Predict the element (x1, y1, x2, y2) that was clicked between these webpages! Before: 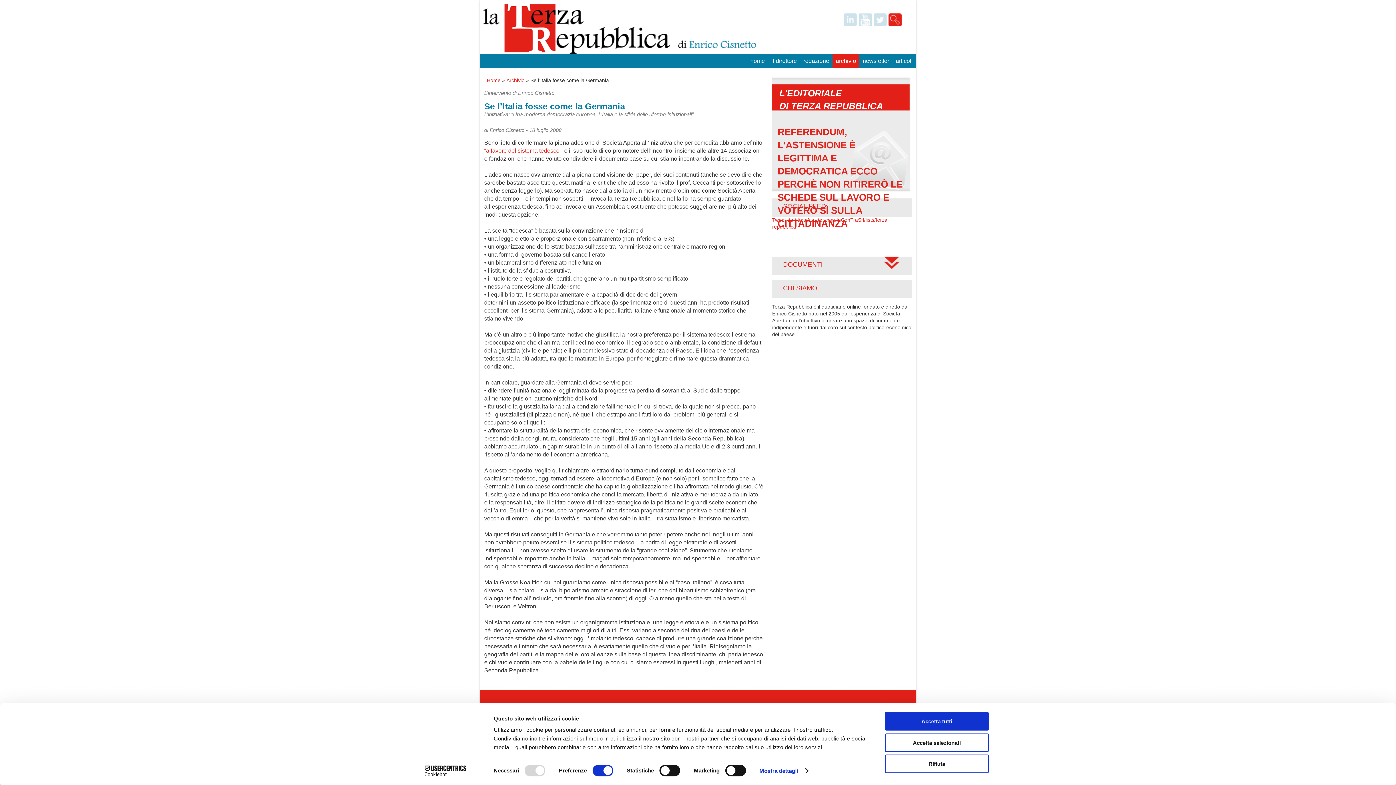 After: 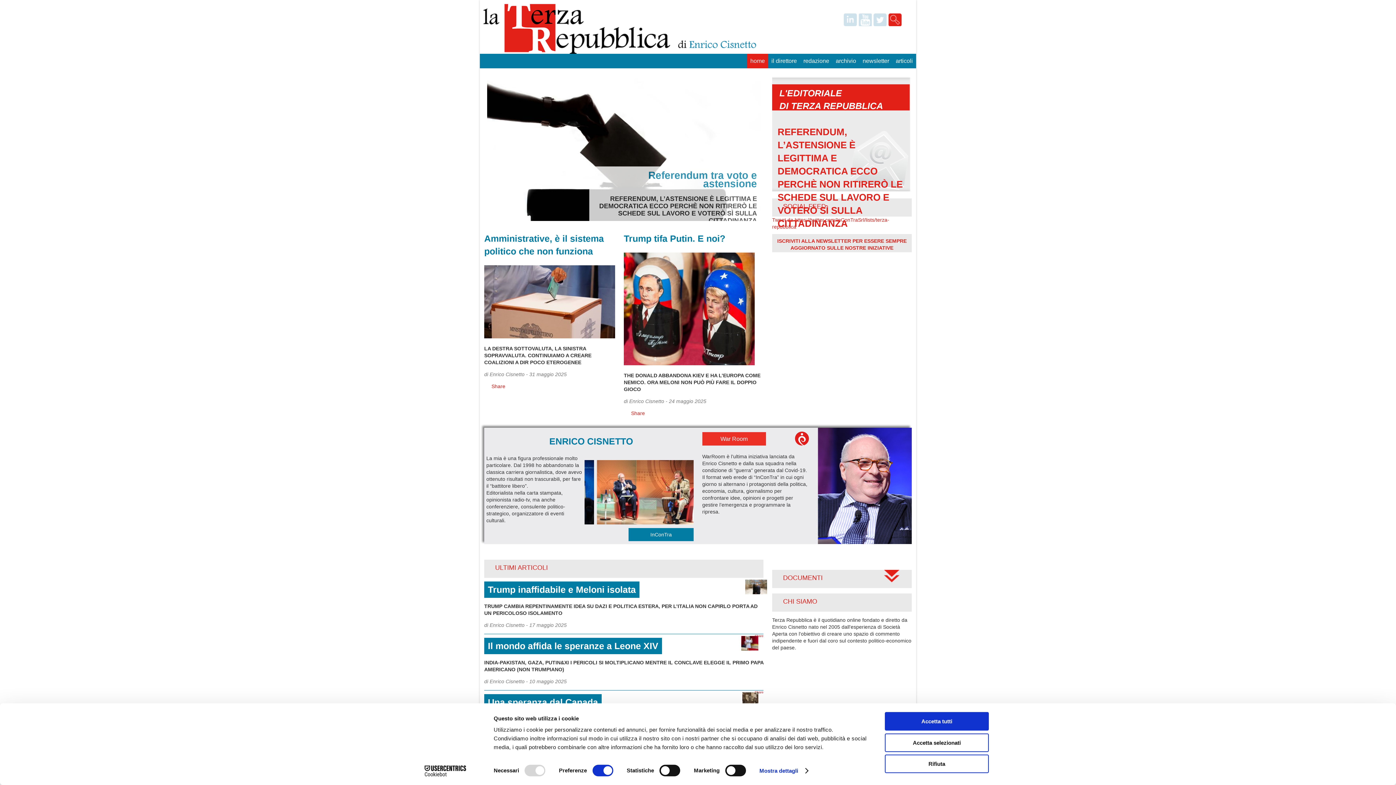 Action: label: home bbox: (747, 53, 768, 68)